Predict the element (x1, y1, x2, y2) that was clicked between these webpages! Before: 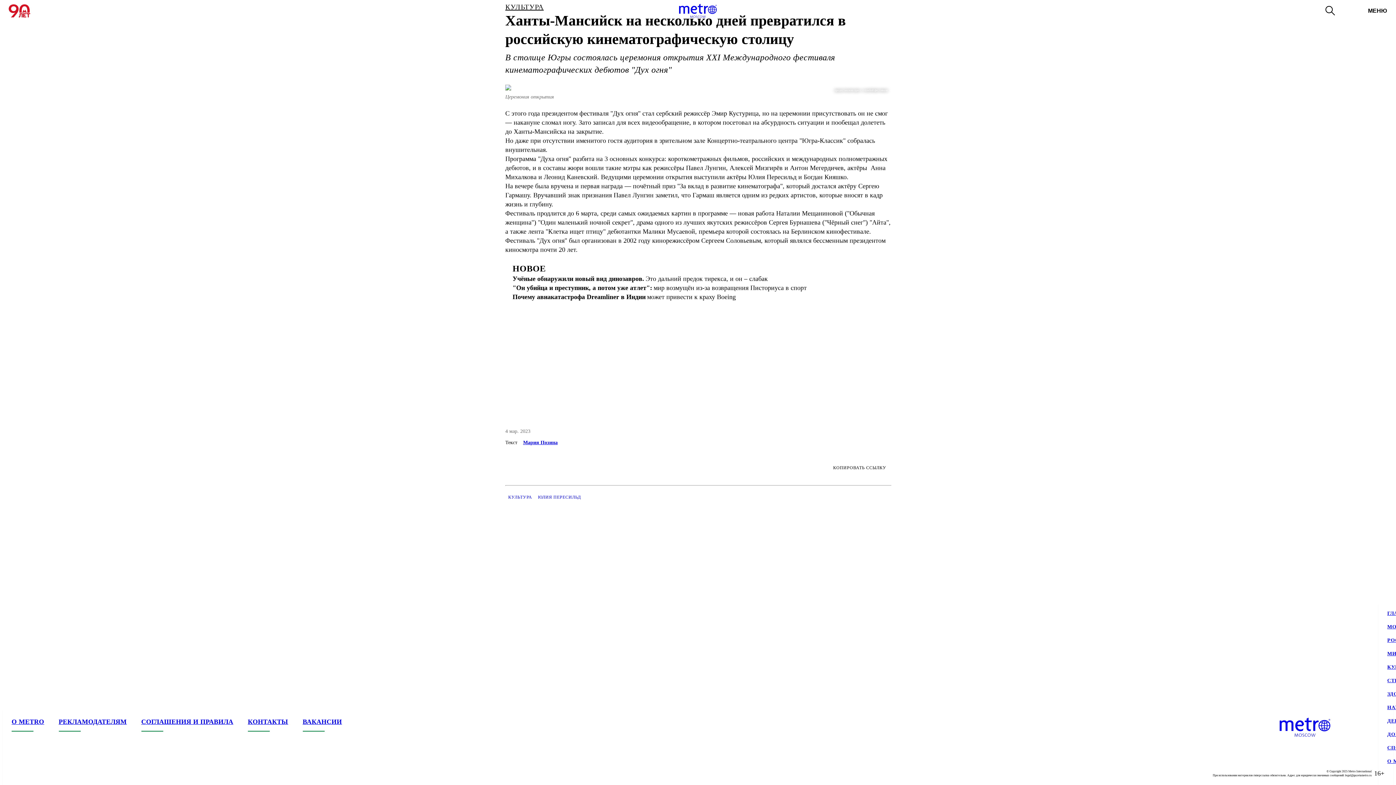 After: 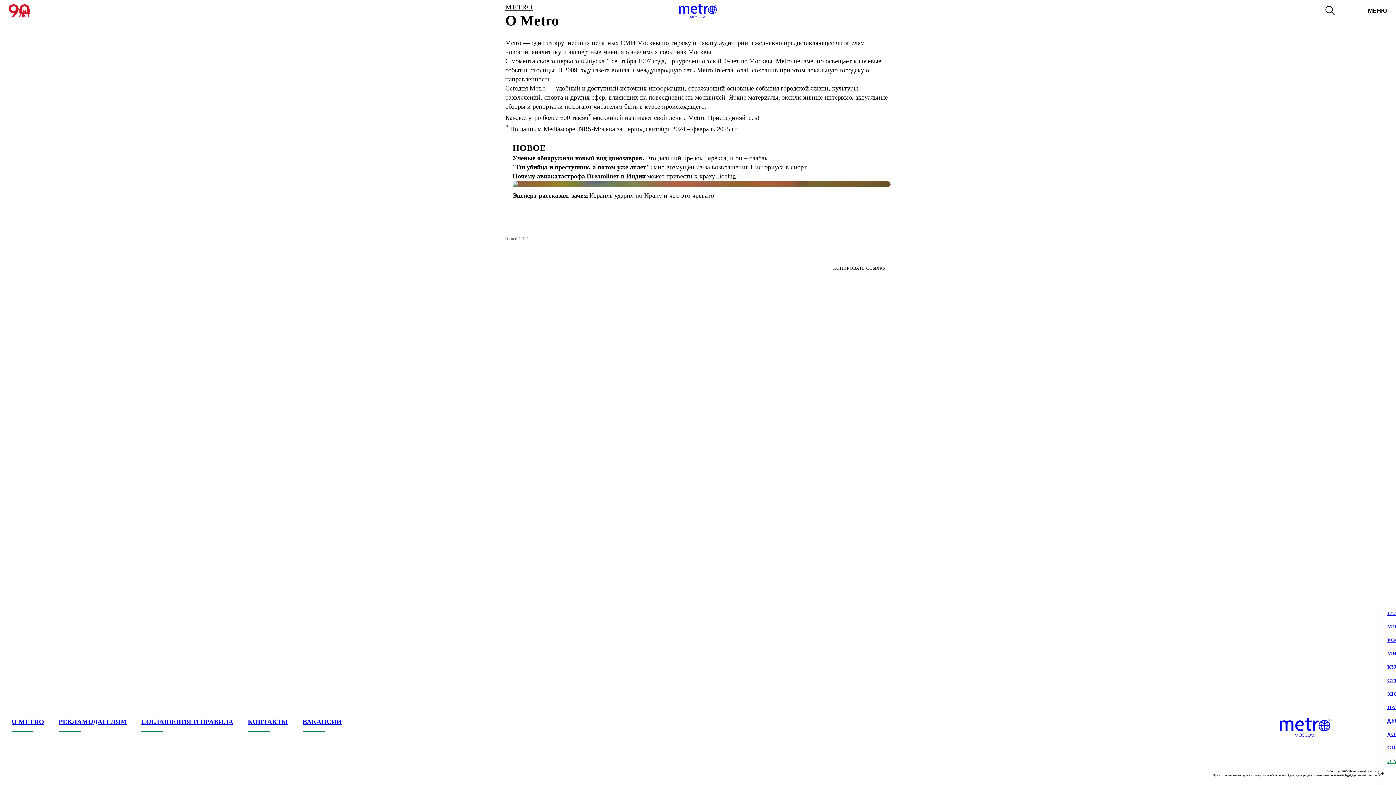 Action: label: О METRO bbox: (11, 717, 44, 726)